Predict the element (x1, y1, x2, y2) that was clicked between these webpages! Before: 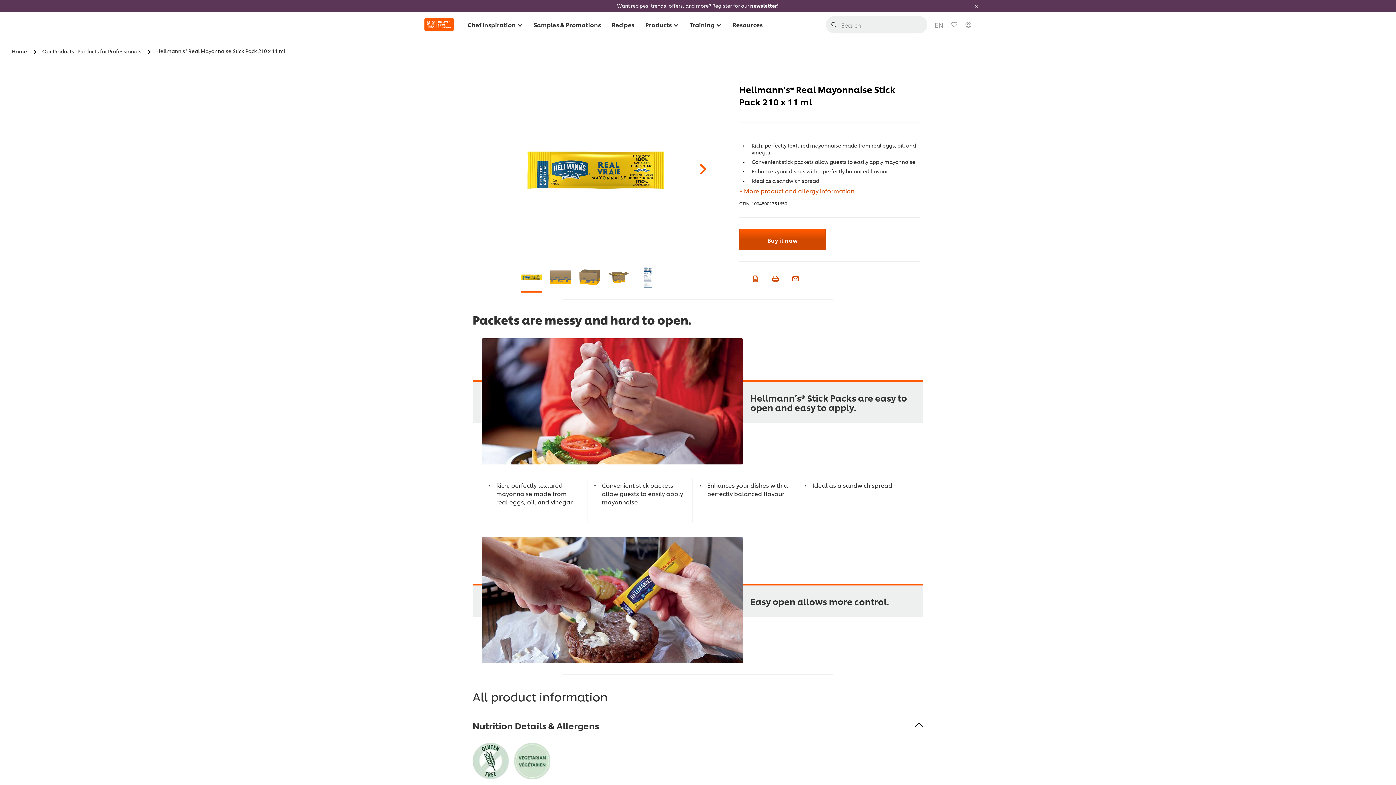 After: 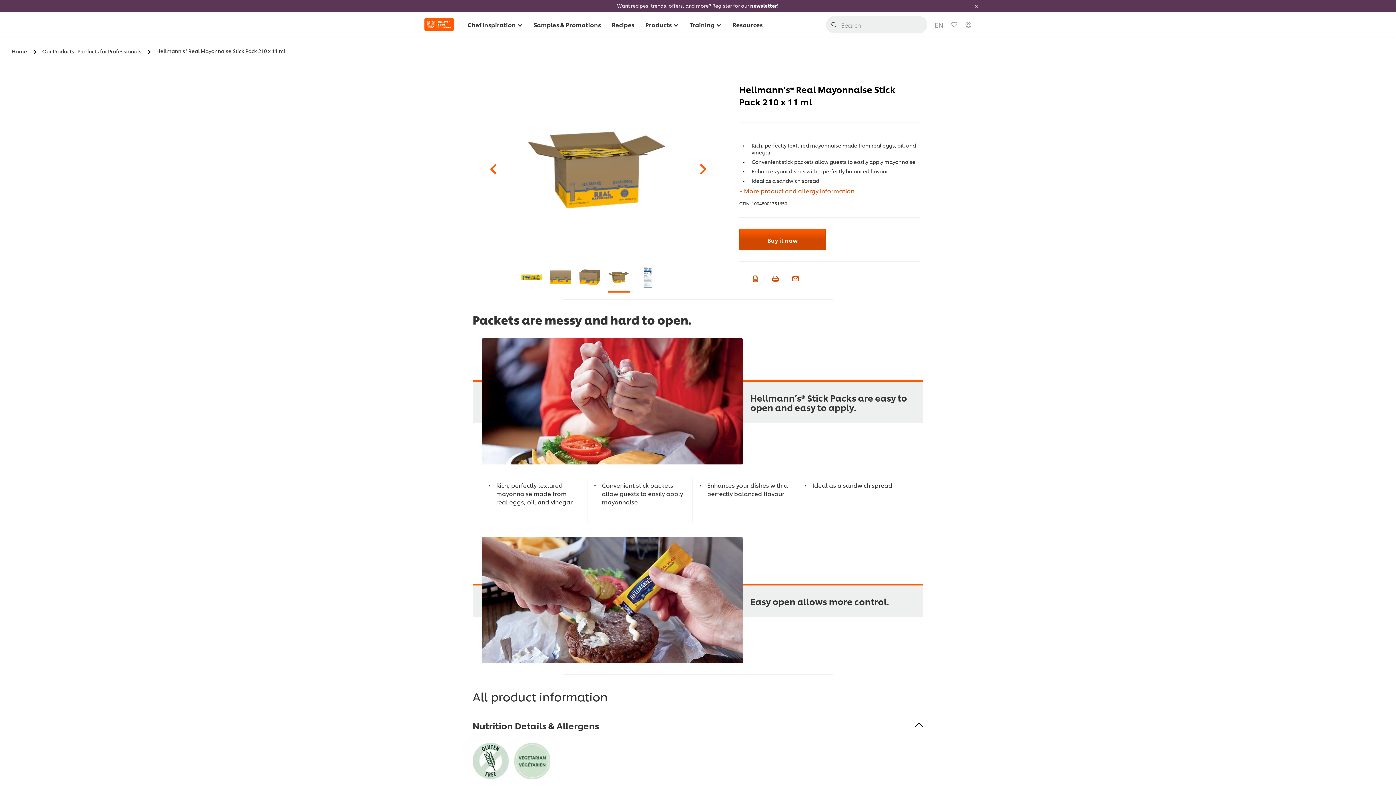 Action: bbox: (607, 266, 629, 288)